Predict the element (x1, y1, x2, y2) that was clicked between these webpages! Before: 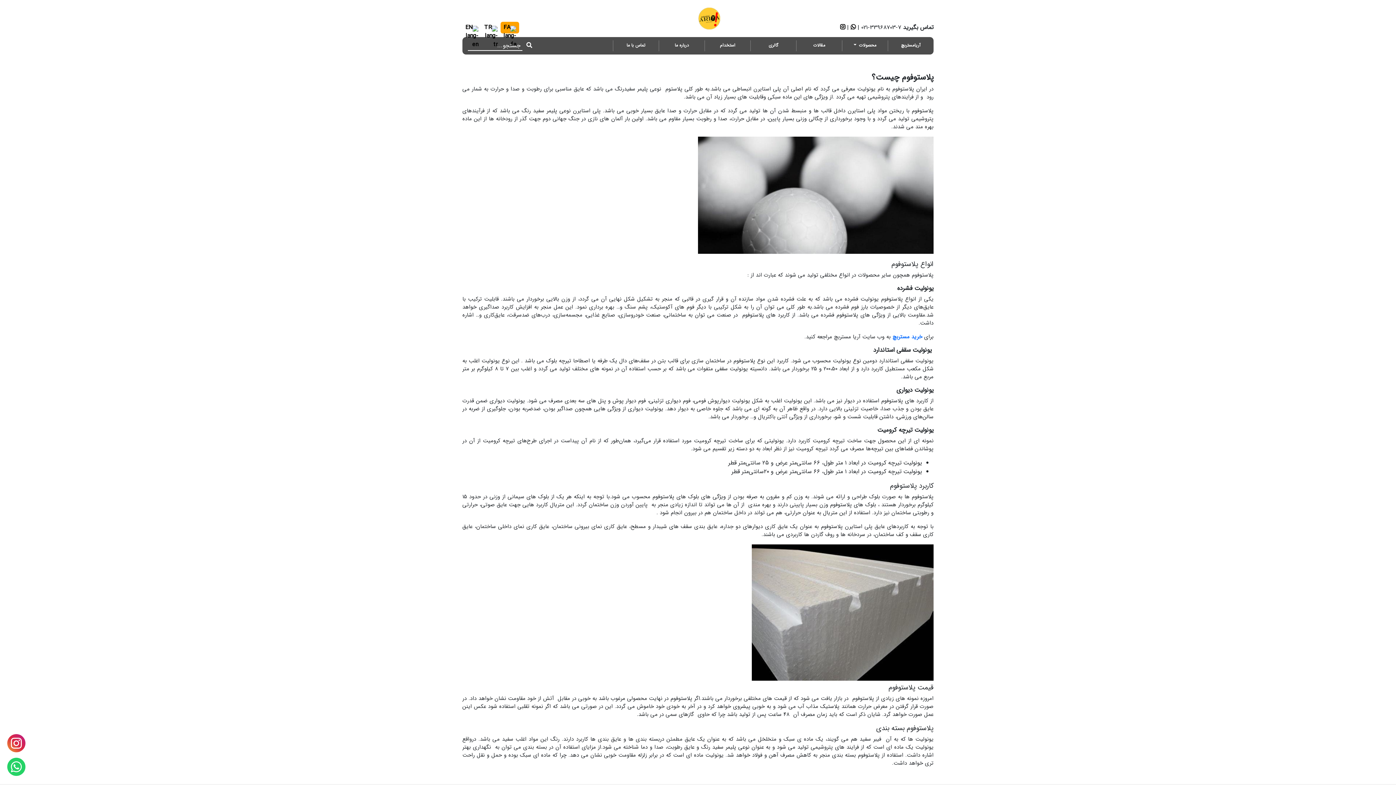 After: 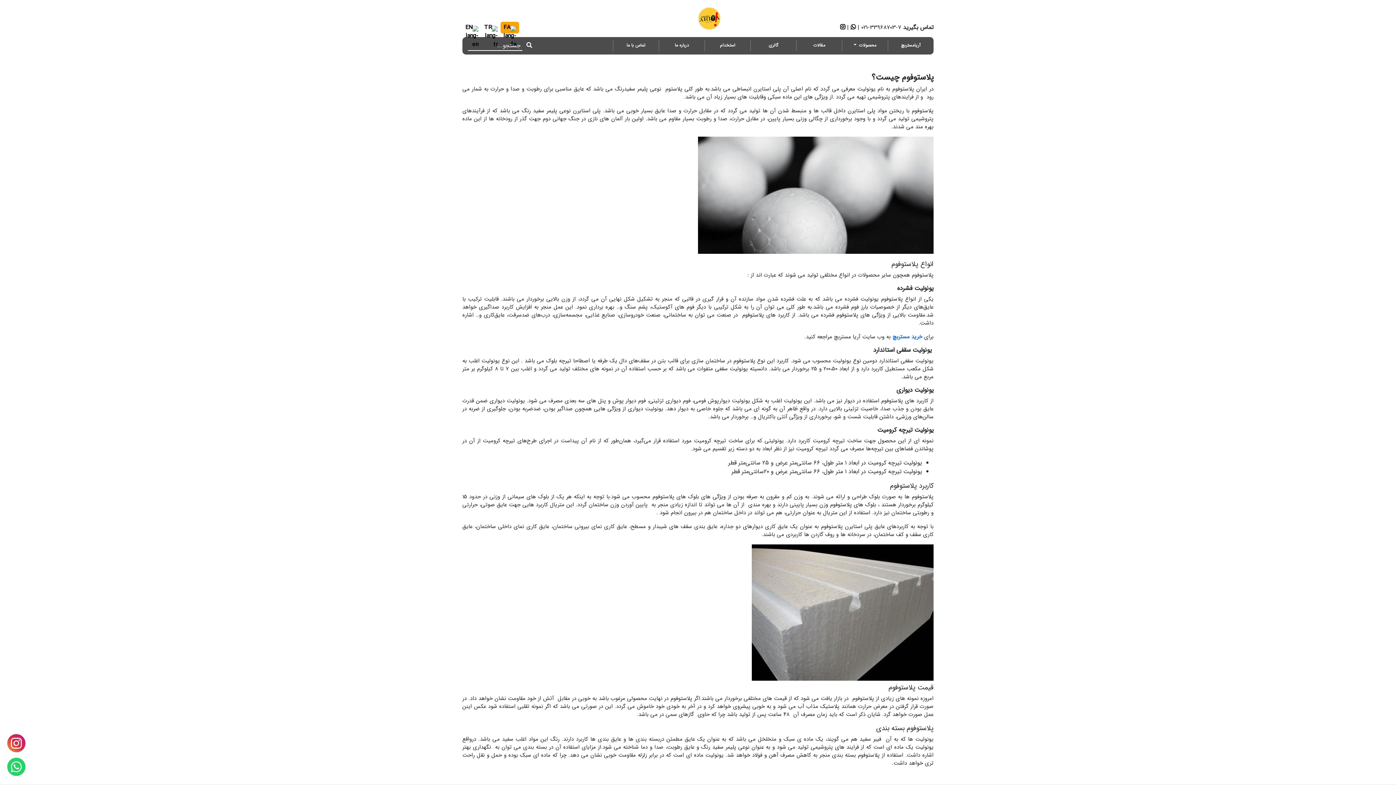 Action: label: Search bbox: (524, 39, 534, 52)